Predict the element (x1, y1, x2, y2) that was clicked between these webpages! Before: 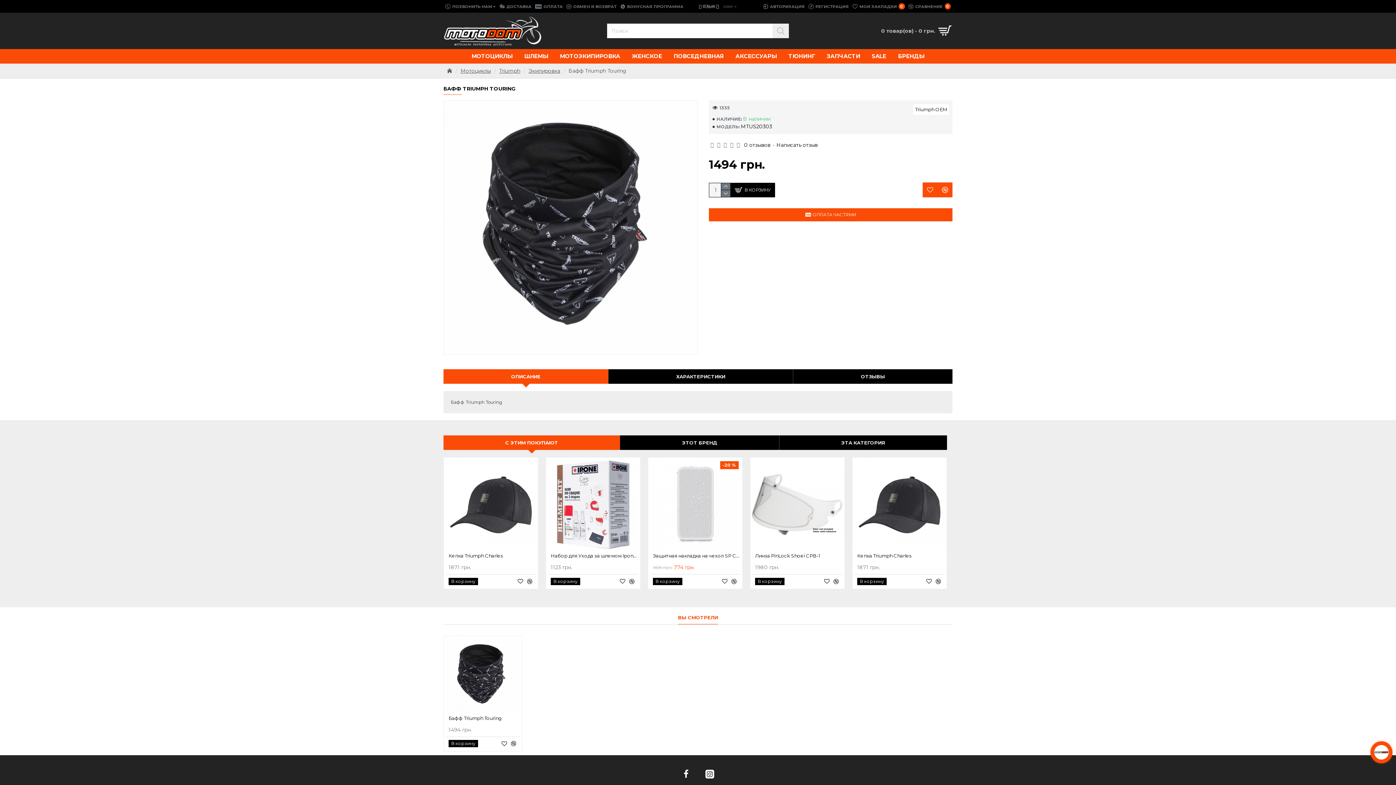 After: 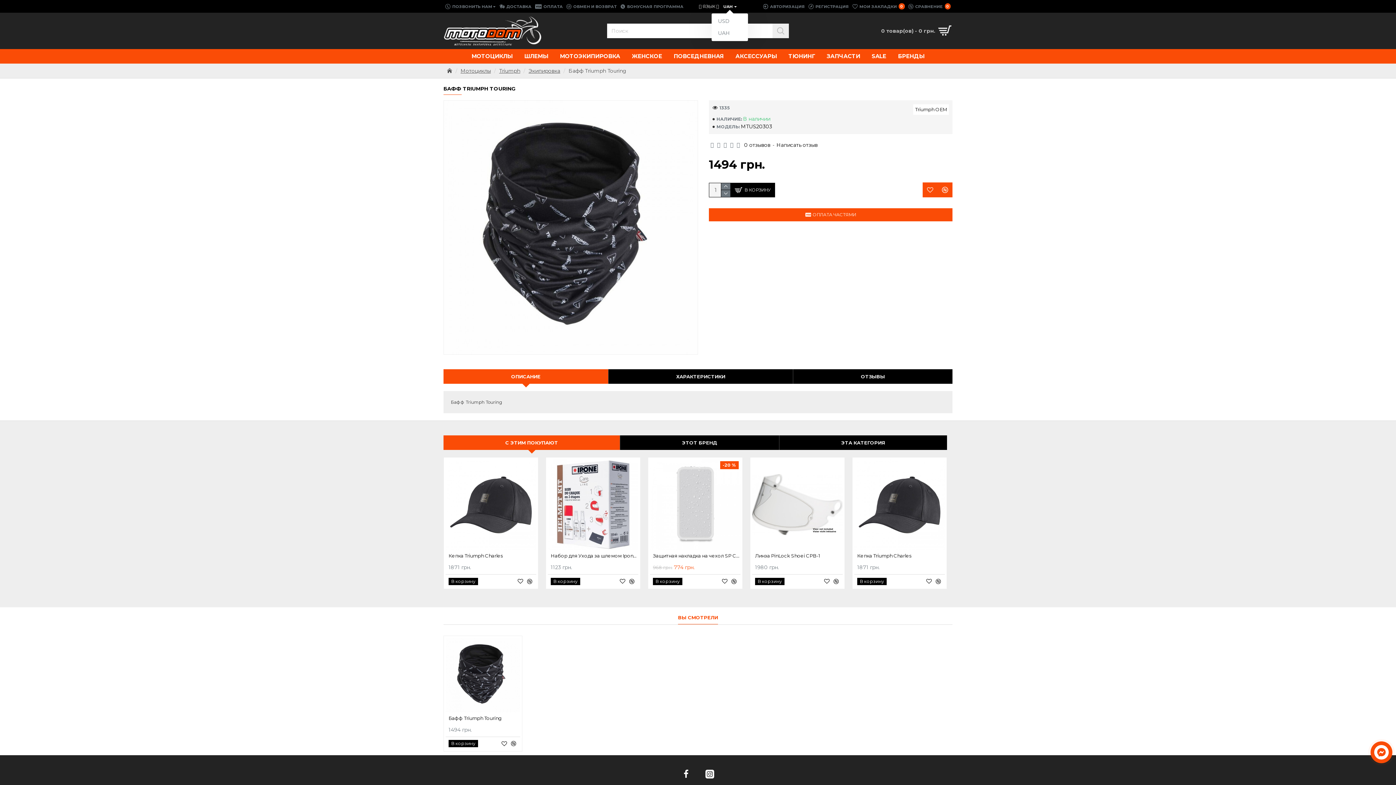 Action: label: UAH bbox: (721, 3, 732, 9)